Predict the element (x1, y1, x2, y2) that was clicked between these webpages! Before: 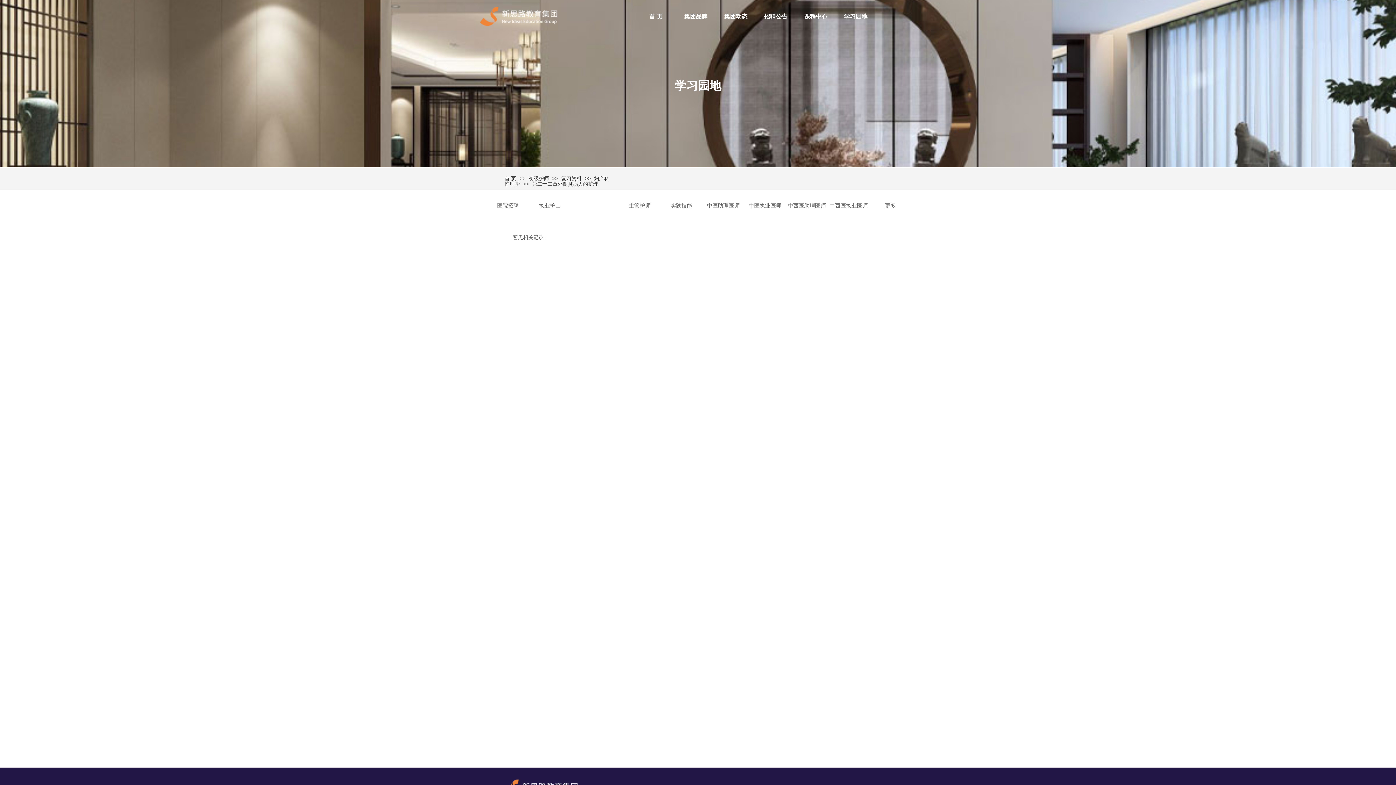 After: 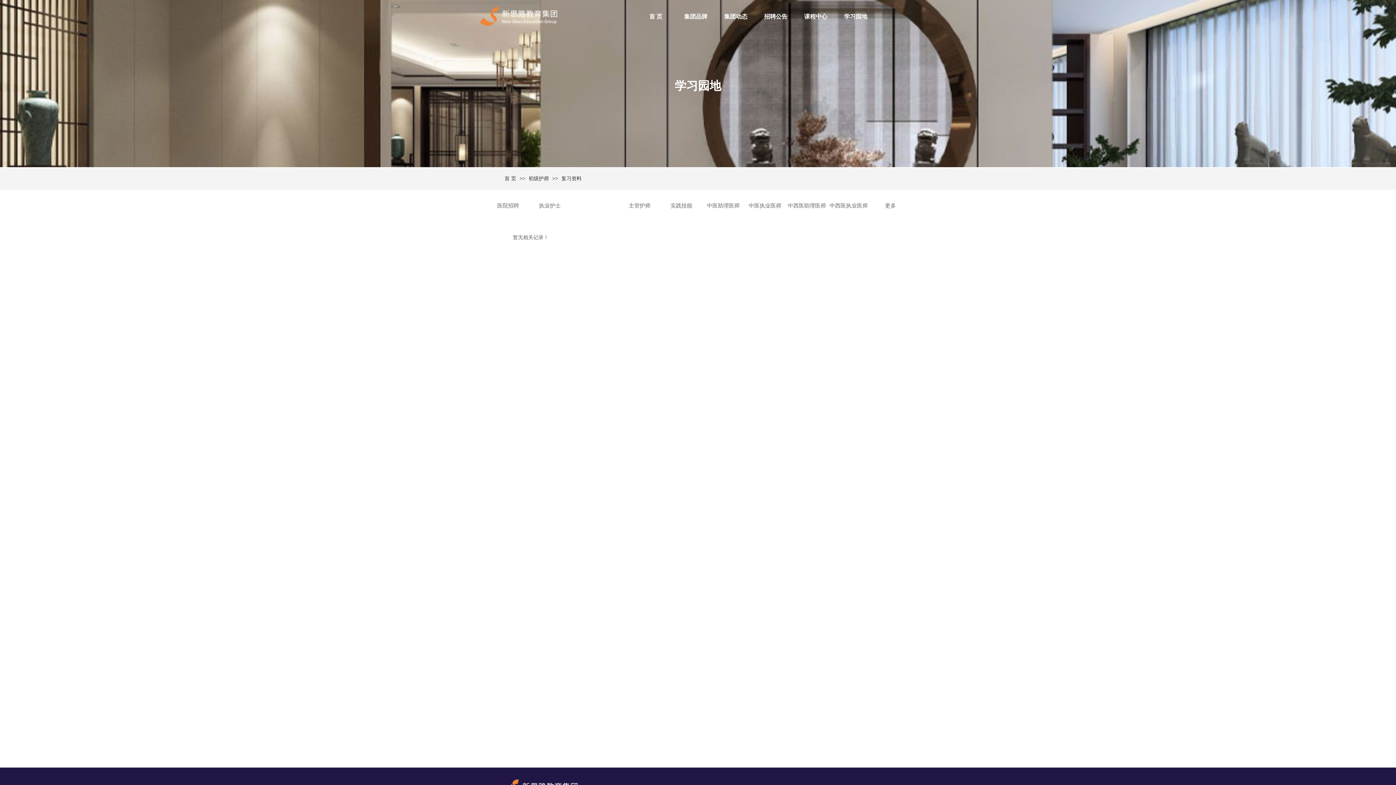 Action: bbox: (561, 175, 581, 181) label: 复习资料